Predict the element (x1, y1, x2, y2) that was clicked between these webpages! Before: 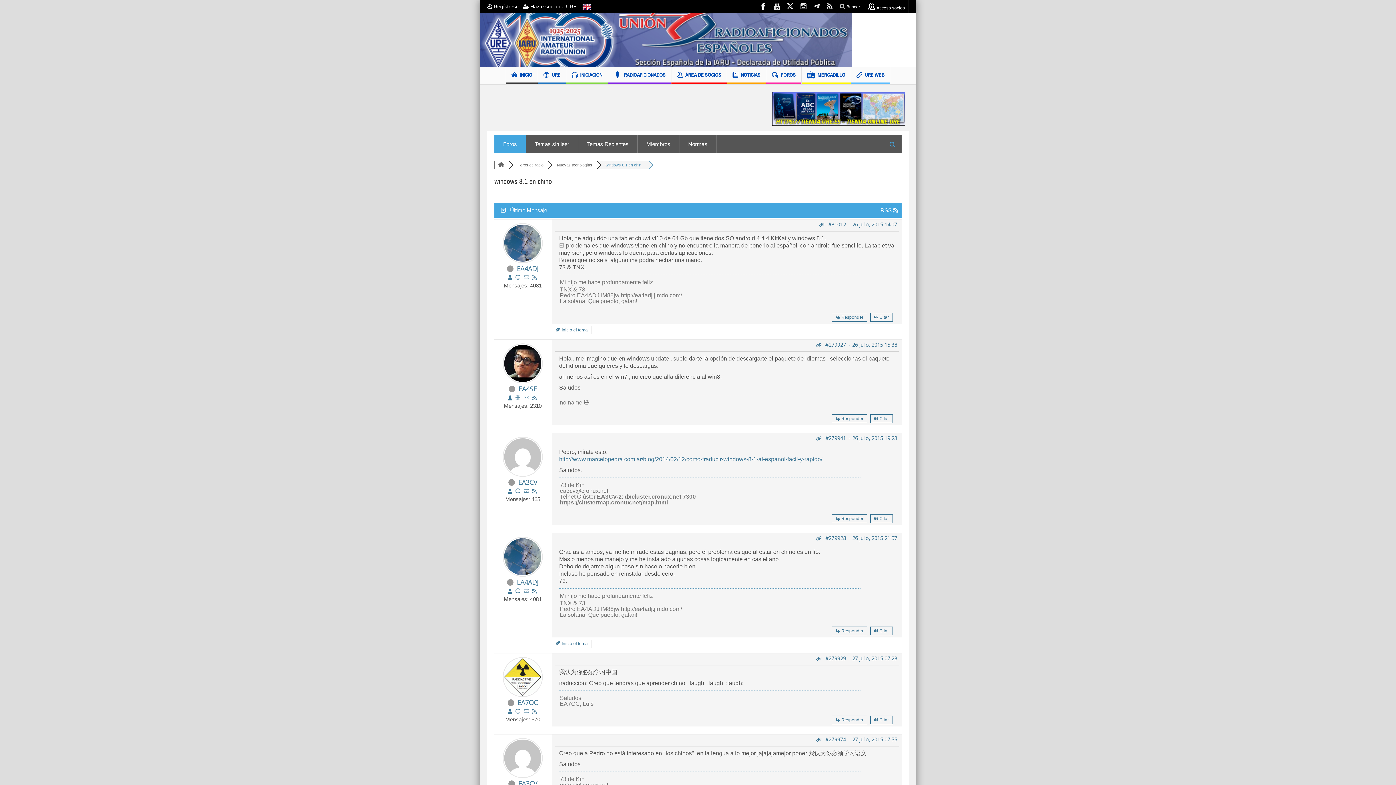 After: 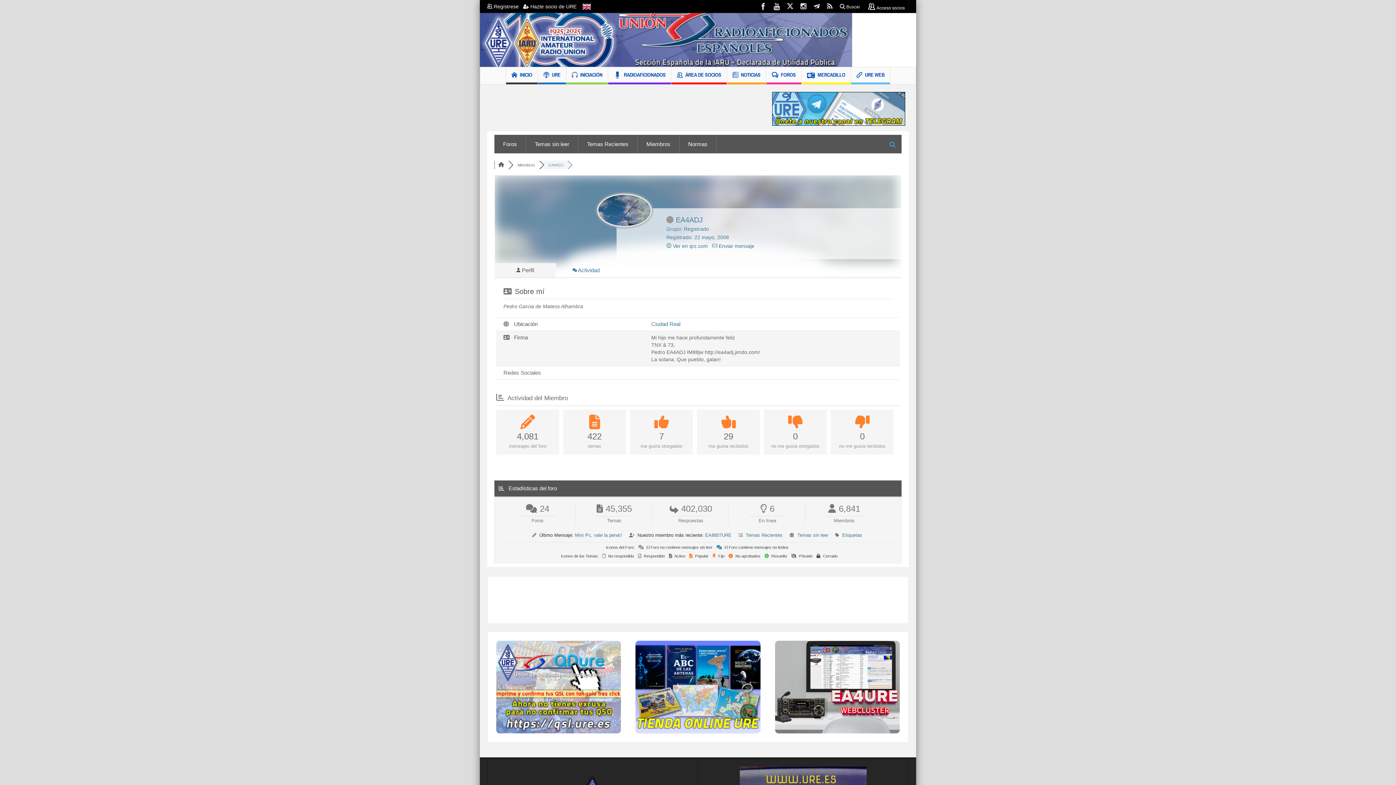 Action: label: EA4ADJ bbox: (516, 578, 538, 586)